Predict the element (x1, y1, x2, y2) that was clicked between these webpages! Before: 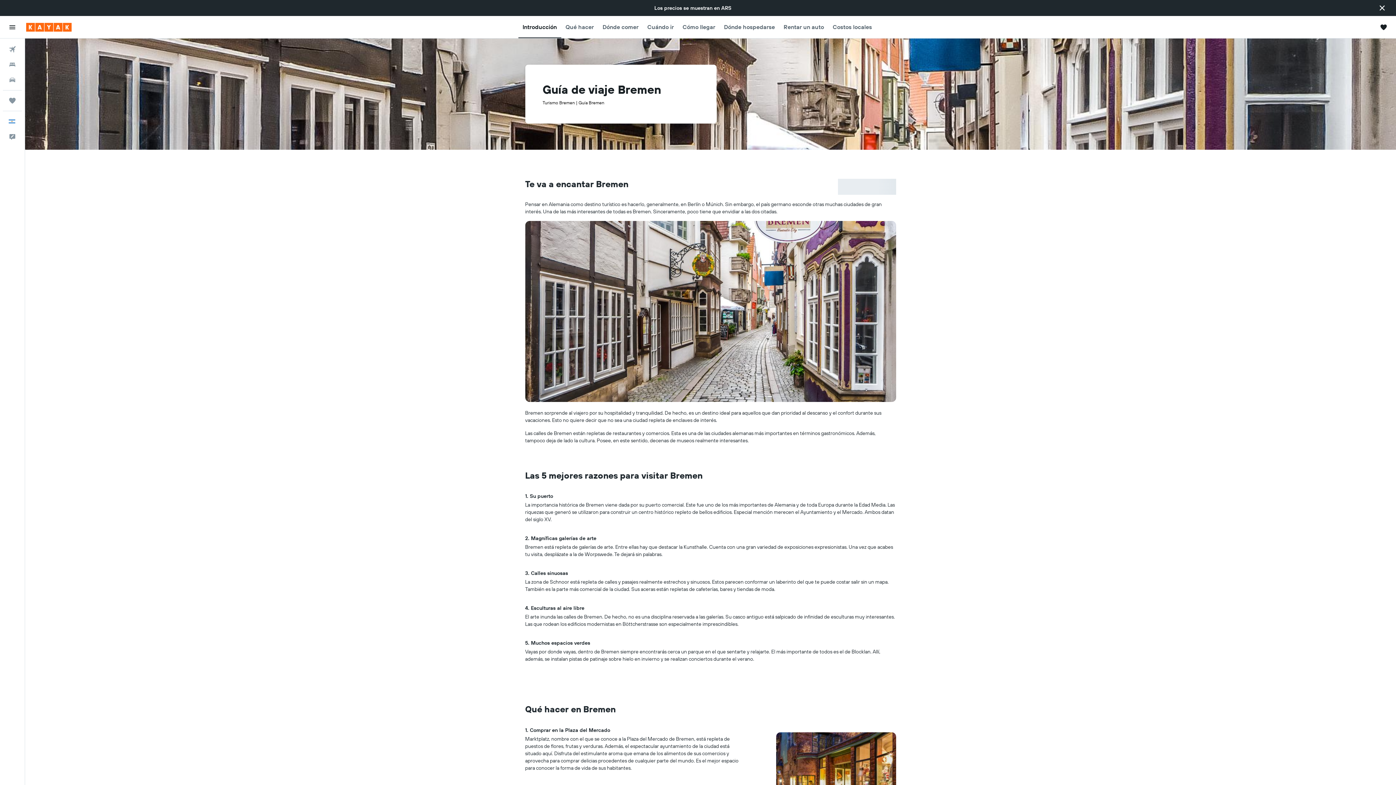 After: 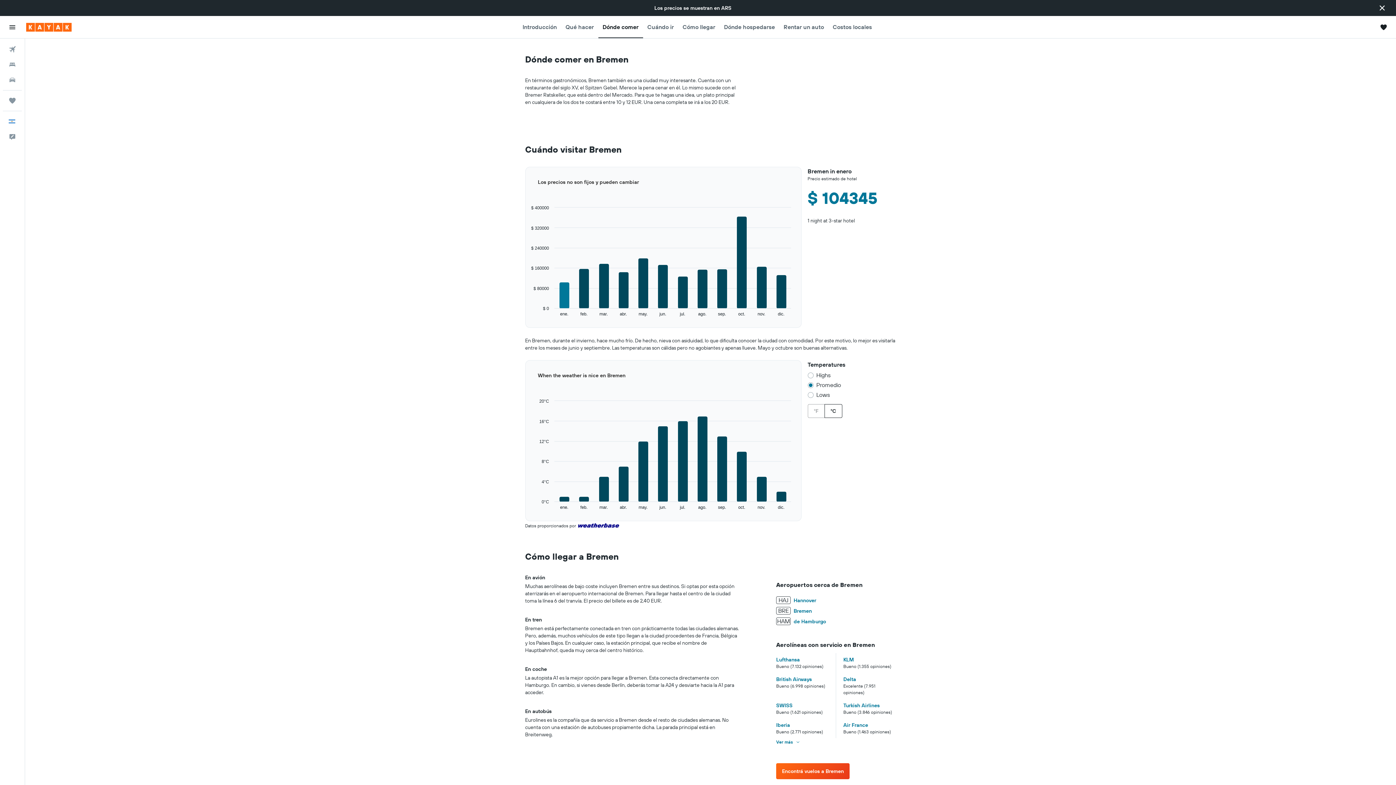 Action: label: Dónde comer bbox: (602, 15, 638, 38)